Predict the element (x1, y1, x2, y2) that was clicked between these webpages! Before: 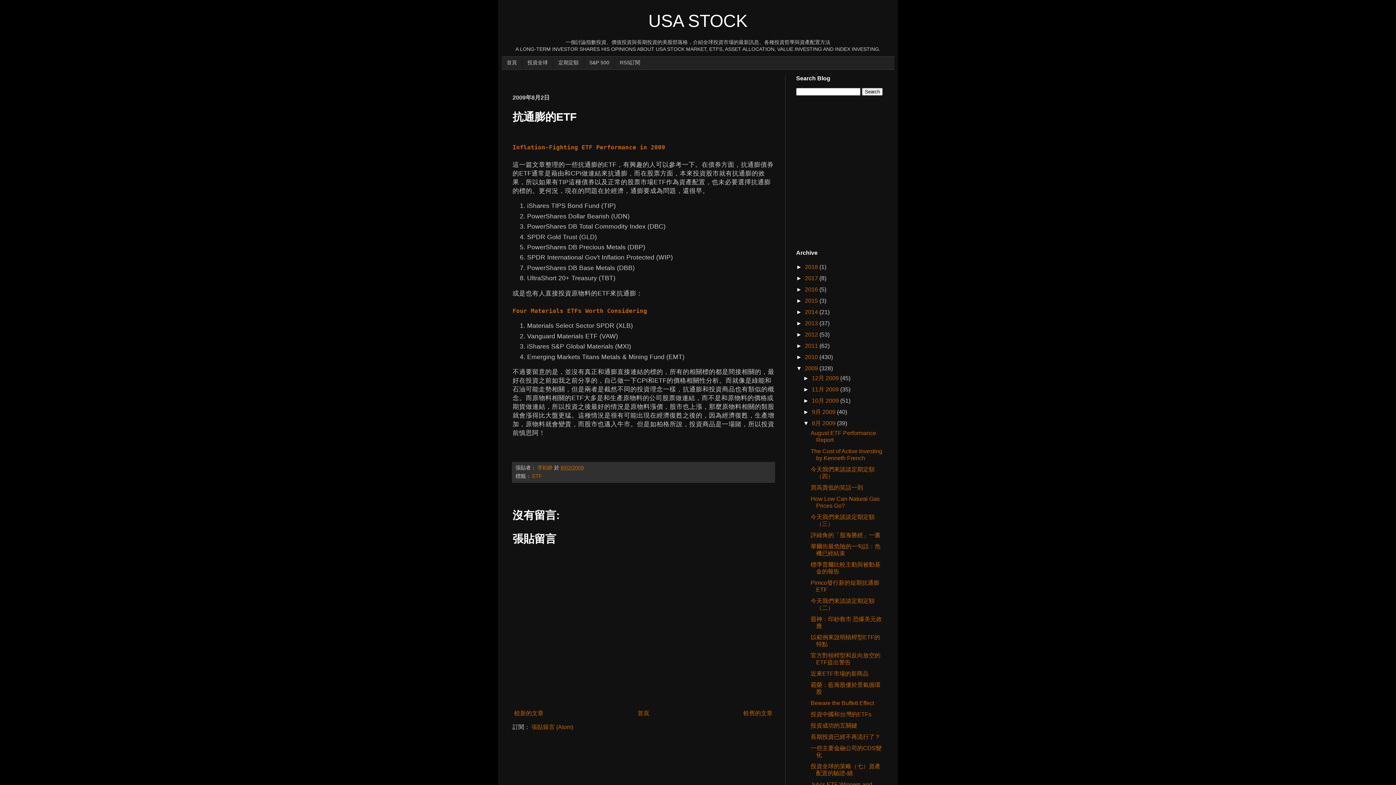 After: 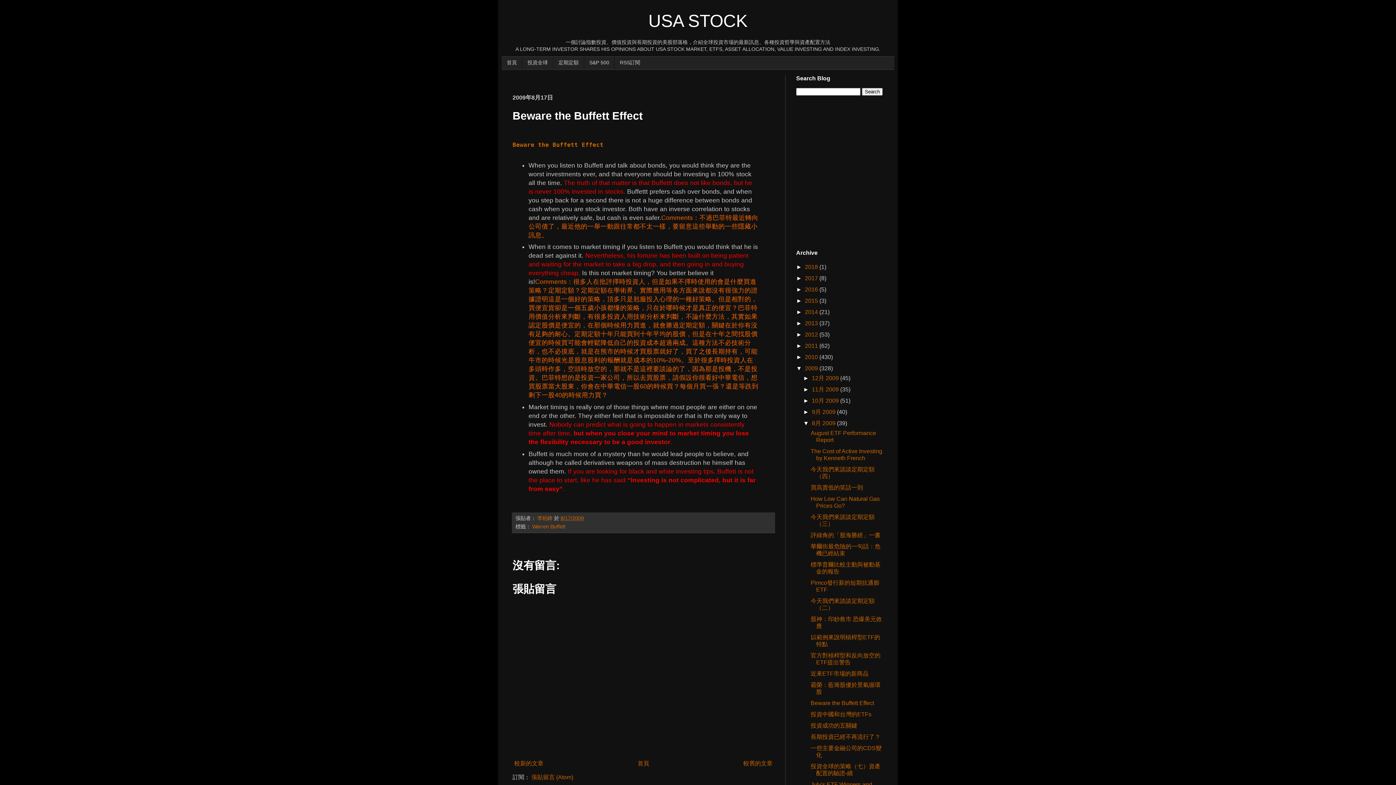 Action: bbox: (810, 700, 874, 706) label: Beware the Buffett Effect